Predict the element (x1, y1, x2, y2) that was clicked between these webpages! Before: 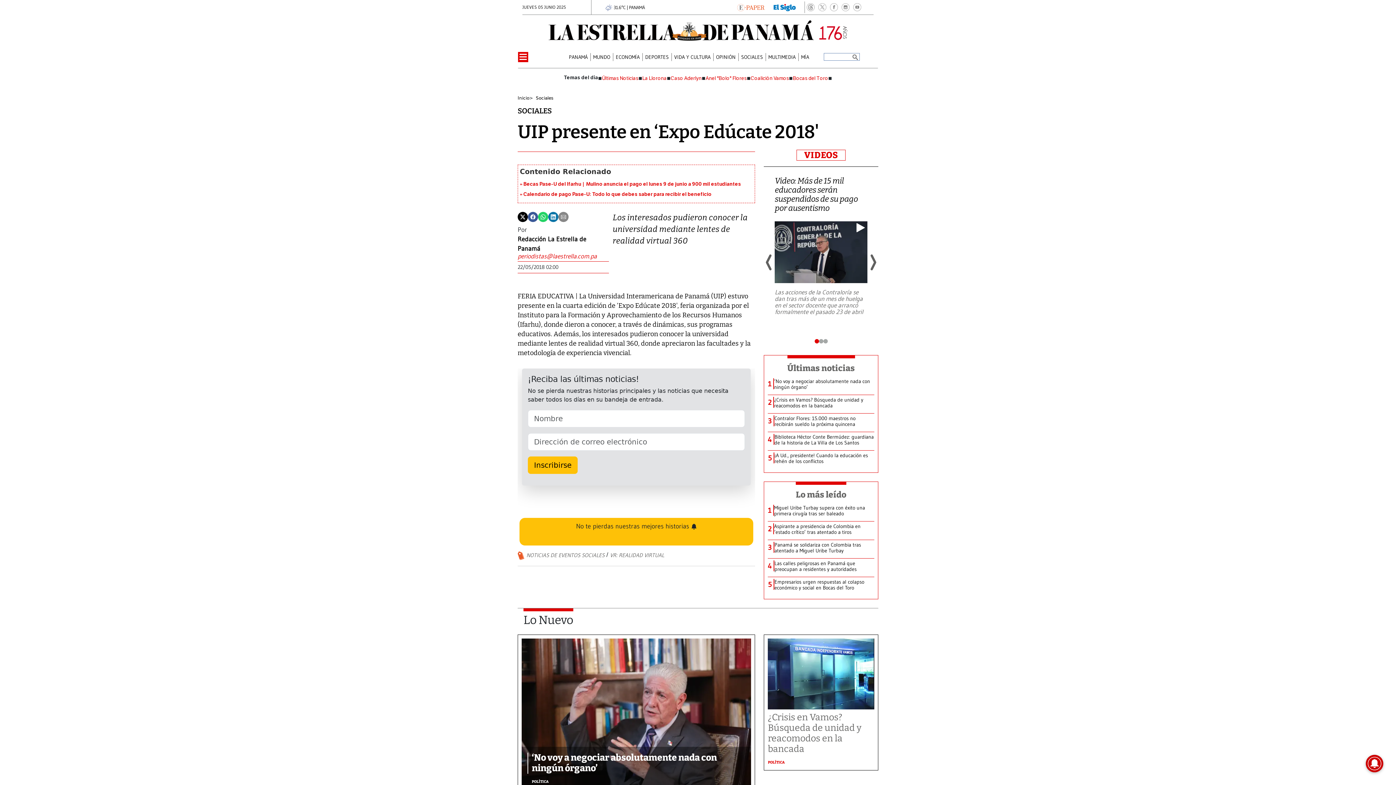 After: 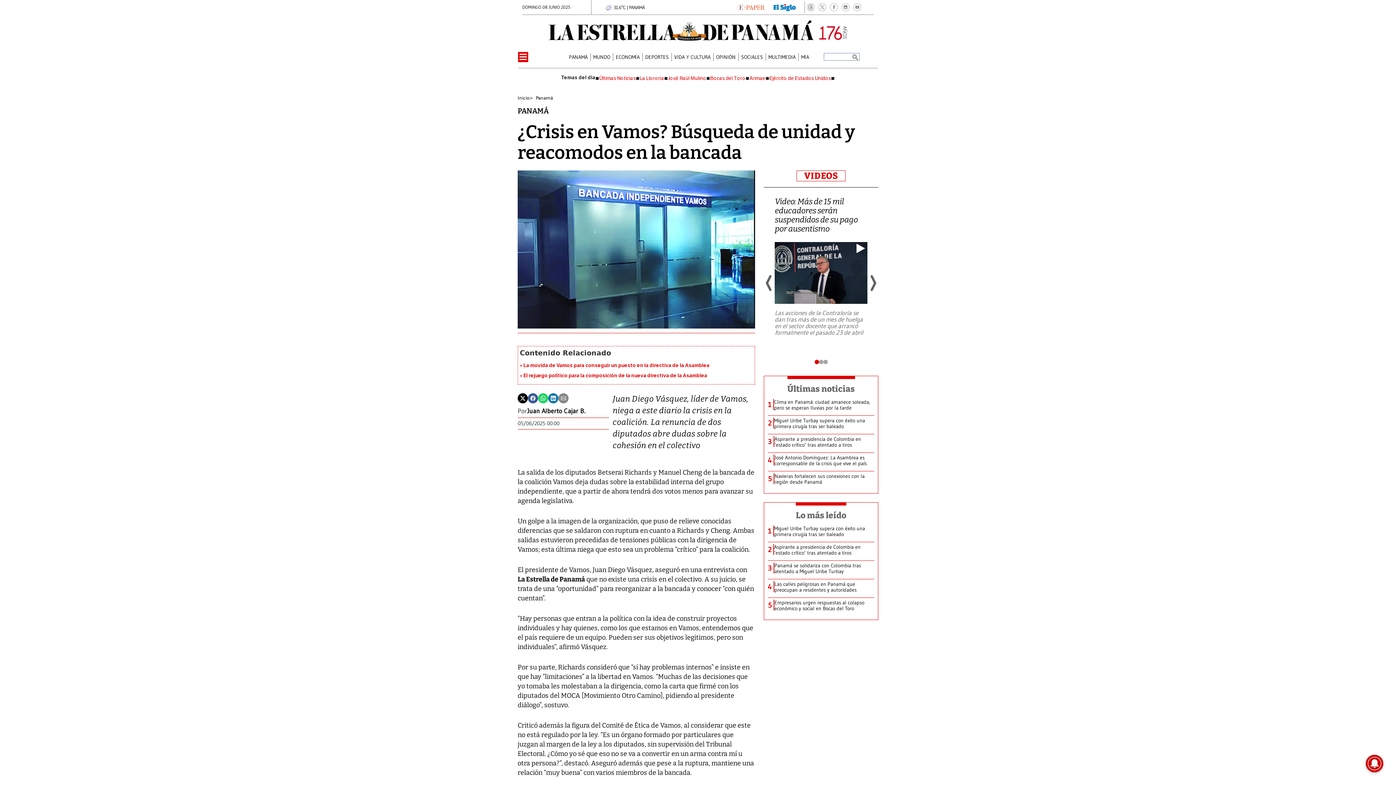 Action: label: ¿Crisis en Vamos? Búsqueda de unidad y reacomodos en la bancada bbox: (768, 712, 874, 754)